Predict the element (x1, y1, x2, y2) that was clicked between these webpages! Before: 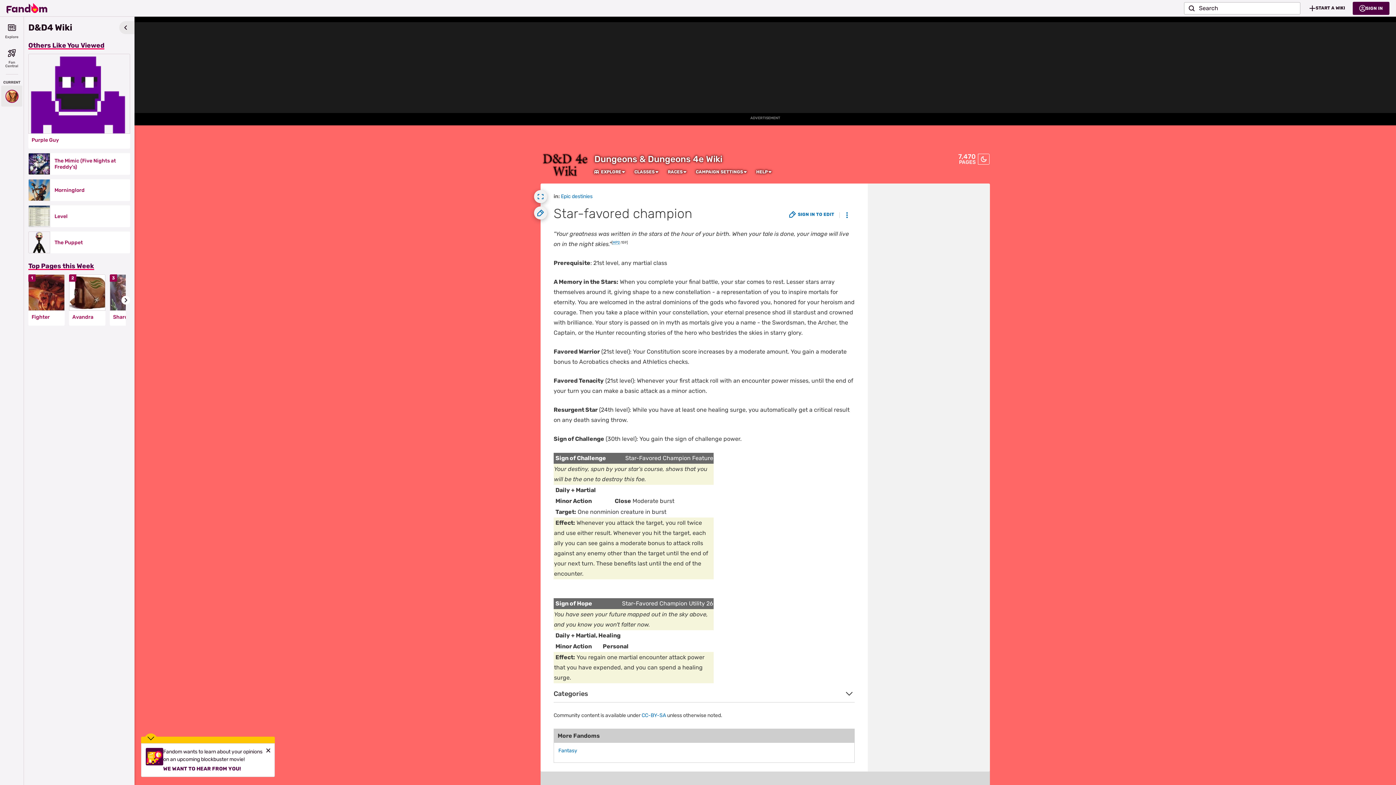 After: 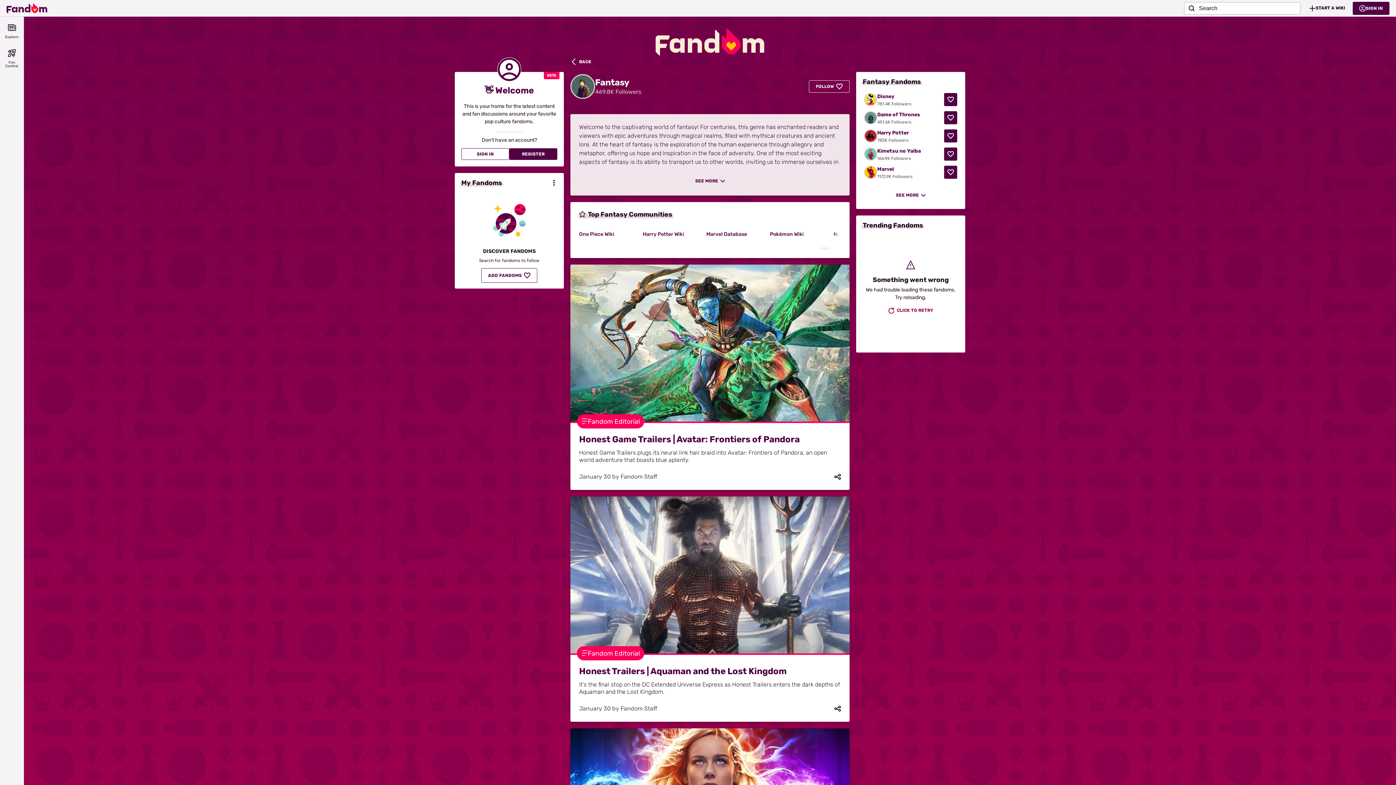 Action: bbox: (558, 748, 577, 754) label: Fantasy